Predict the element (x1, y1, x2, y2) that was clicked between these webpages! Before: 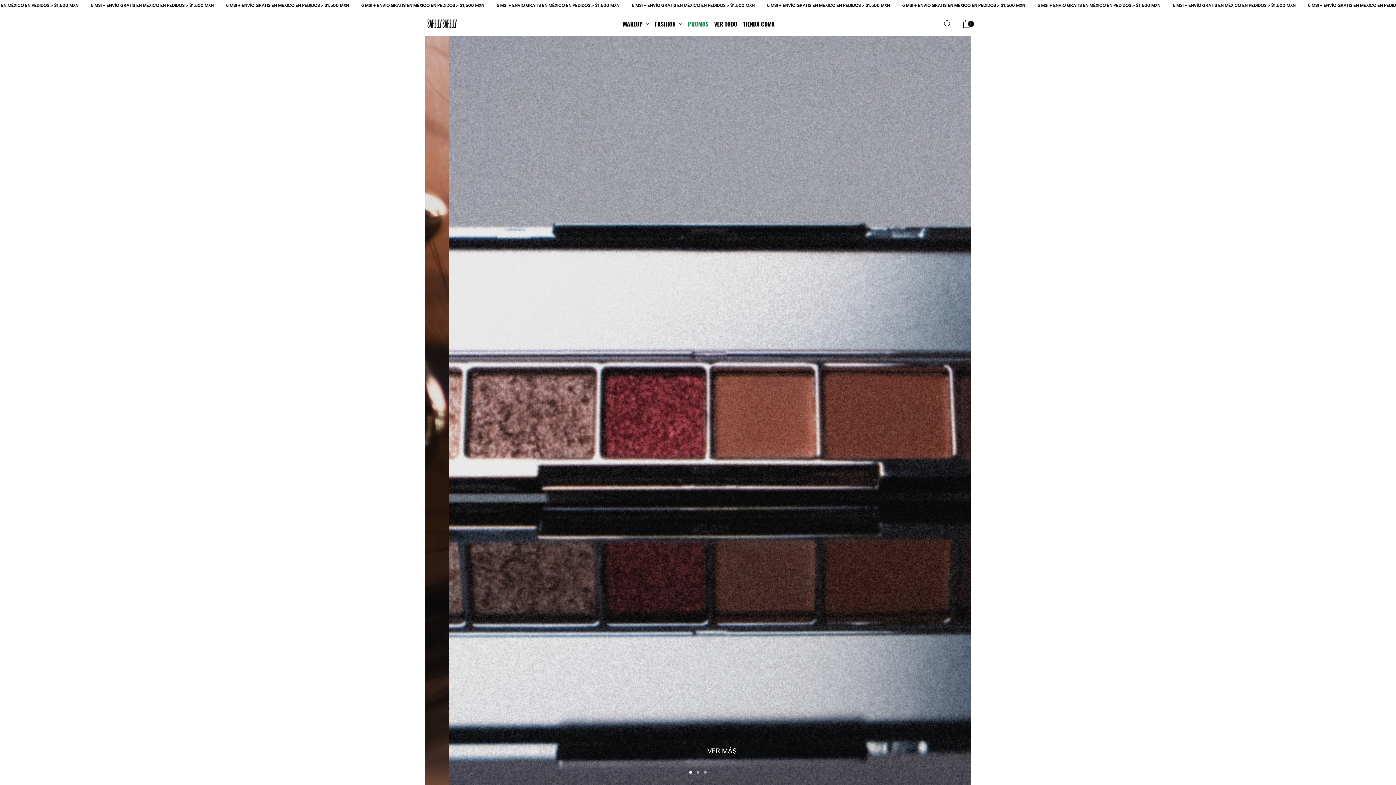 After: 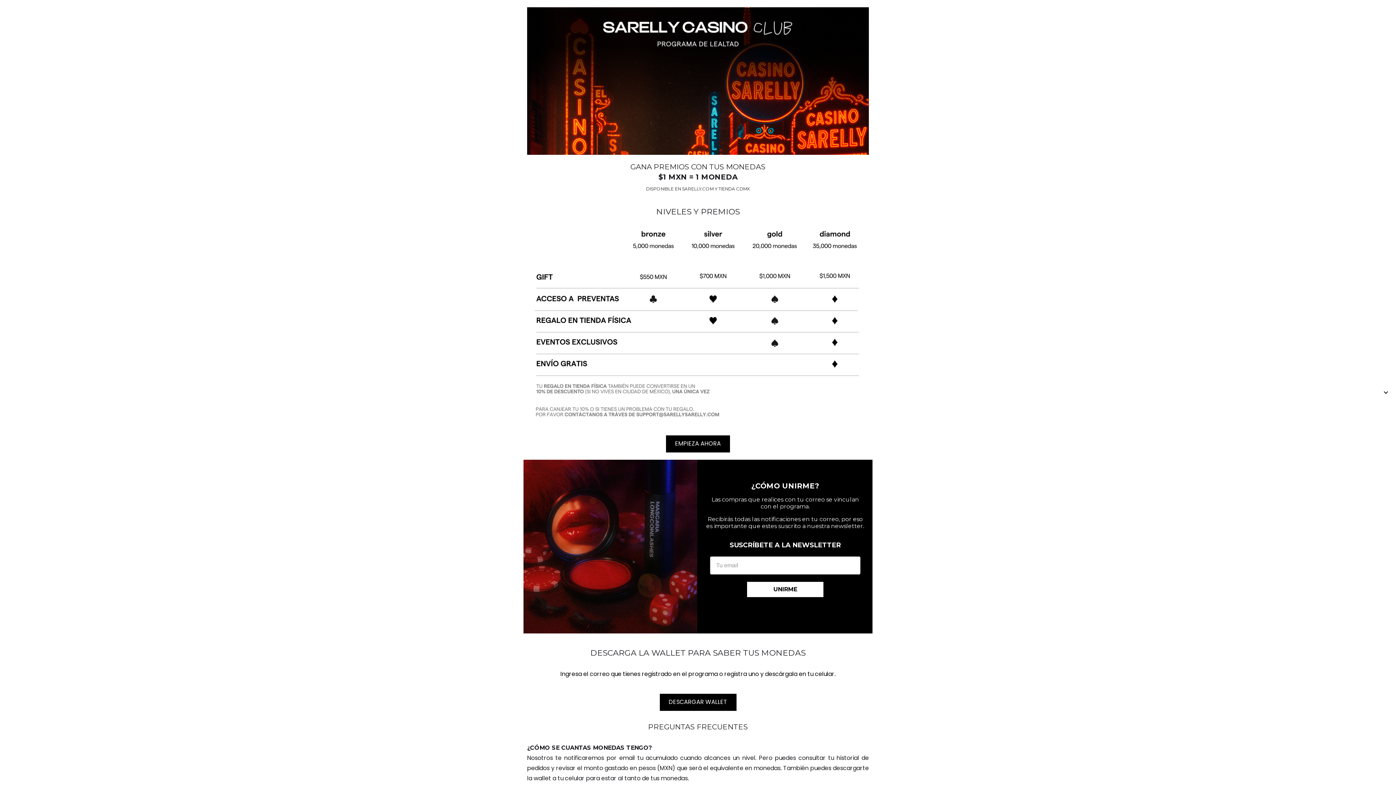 Action: label:   bbox: (425, 36, 970, 785)